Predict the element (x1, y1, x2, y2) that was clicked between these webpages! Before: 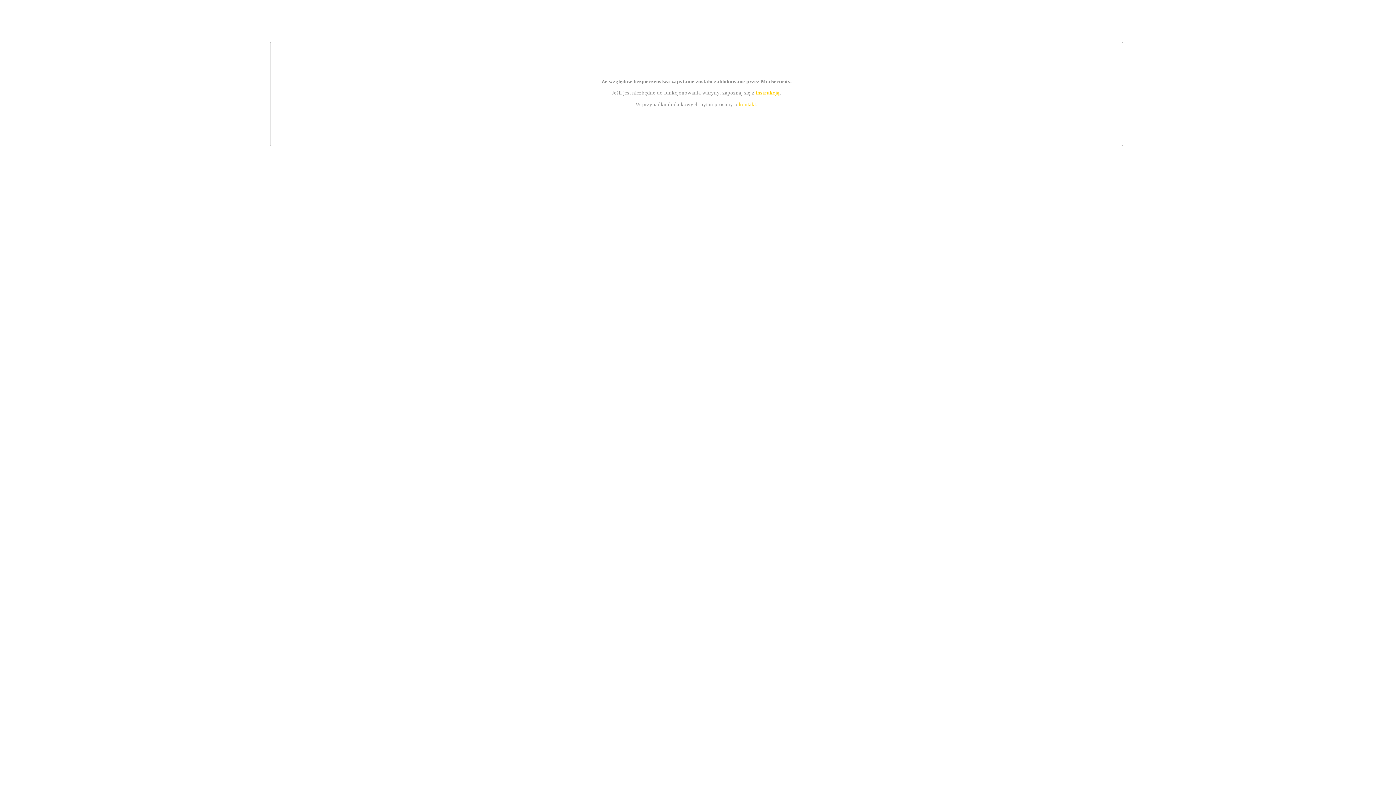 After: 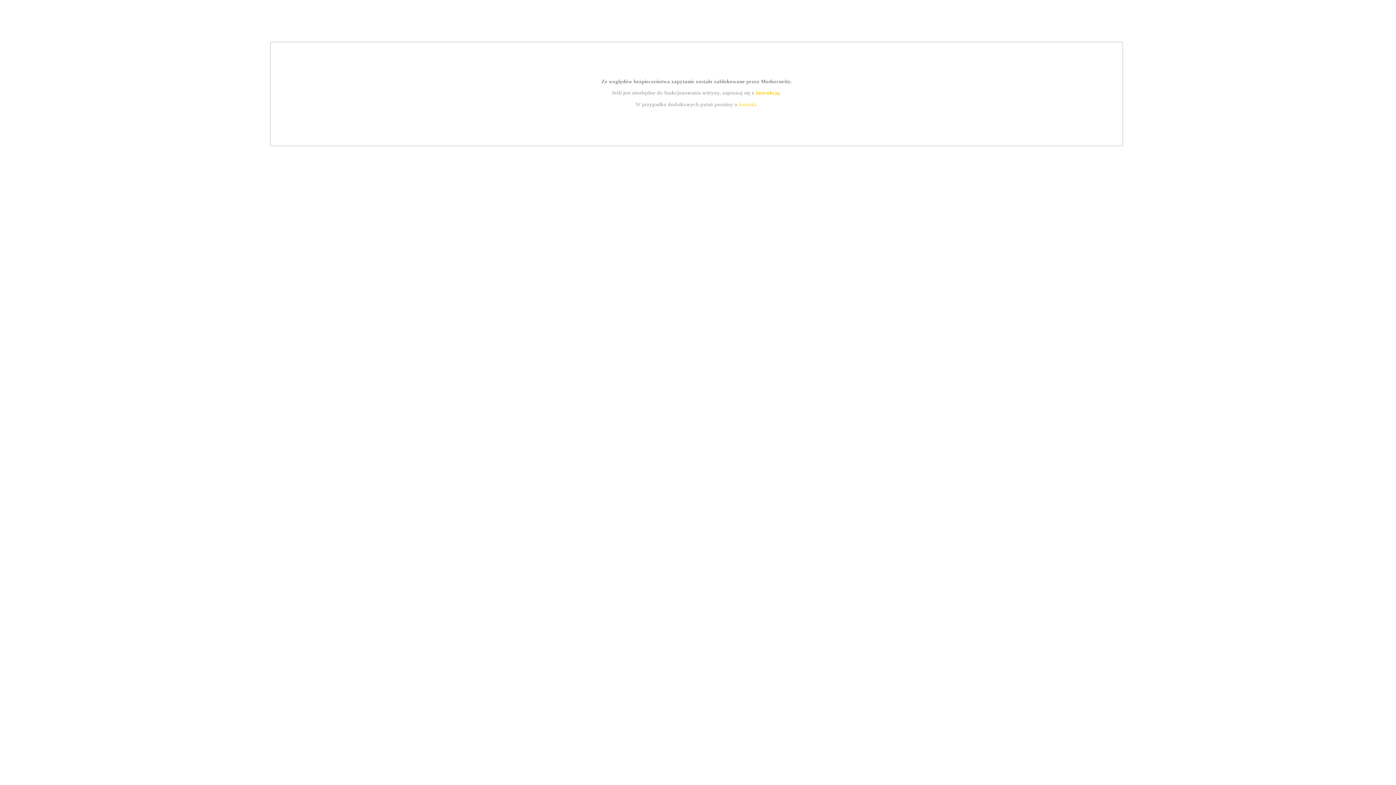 Action: bbox: (739, 101, 756, 107) label: kontakt